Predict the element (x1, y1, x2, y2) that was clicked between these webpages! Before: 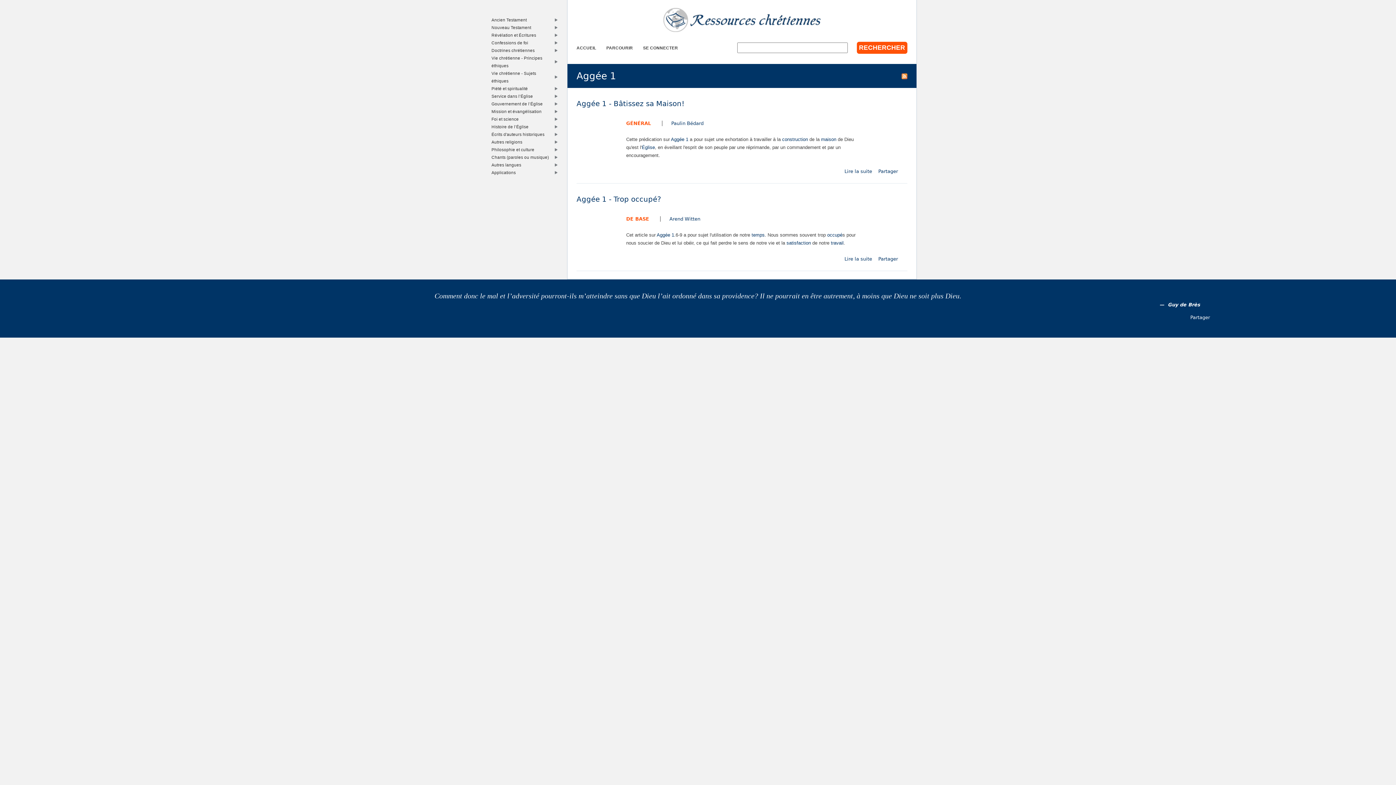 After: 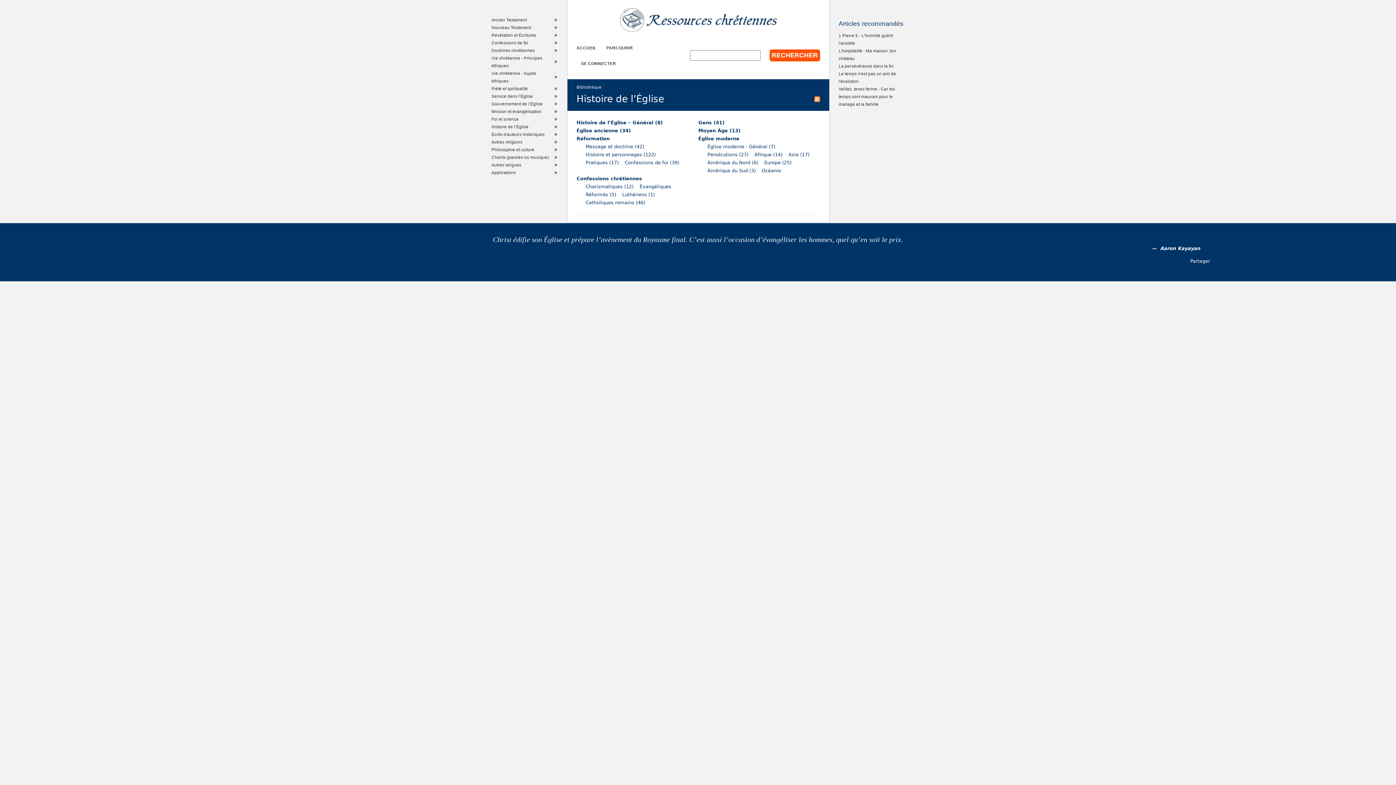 Action: bbox: (489, 122, 553, 130) label: Histoire de l’Église